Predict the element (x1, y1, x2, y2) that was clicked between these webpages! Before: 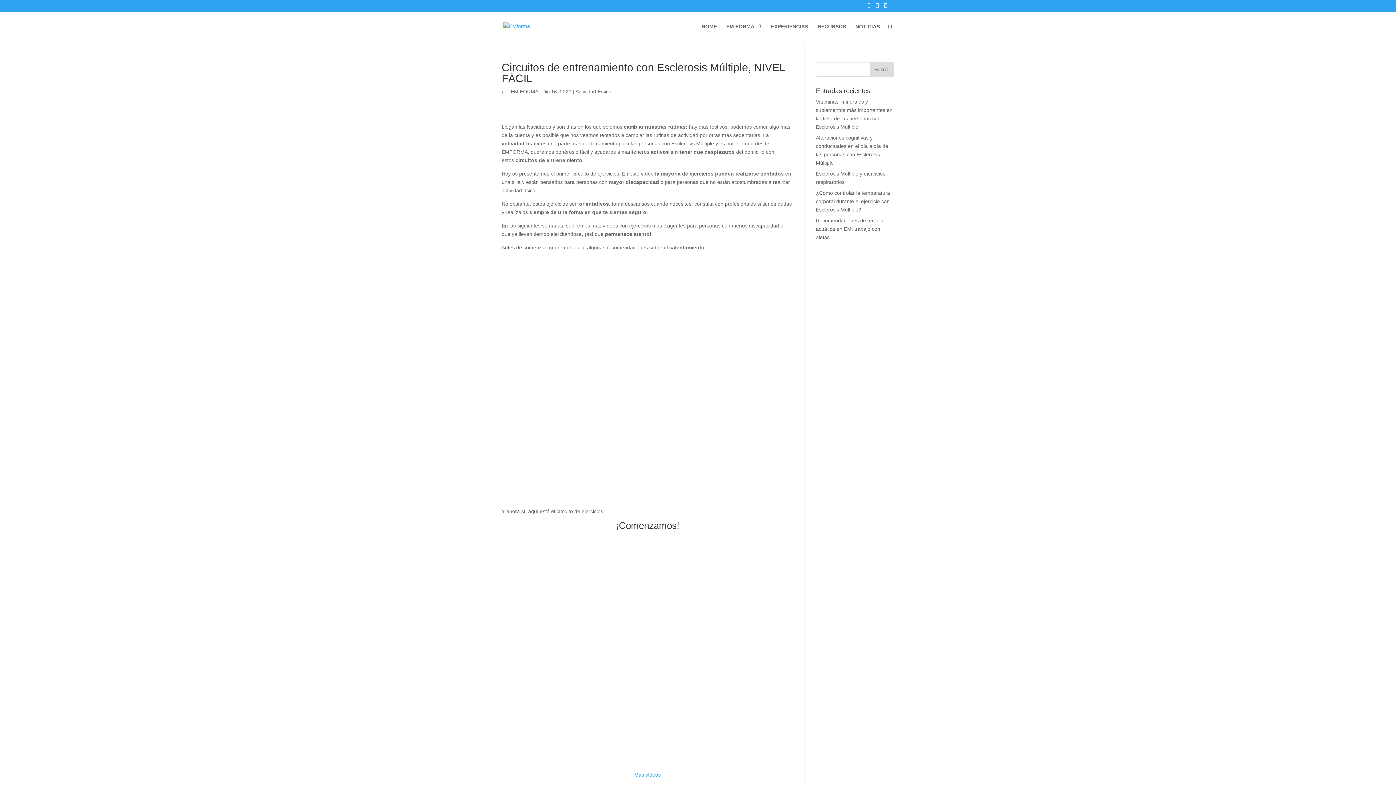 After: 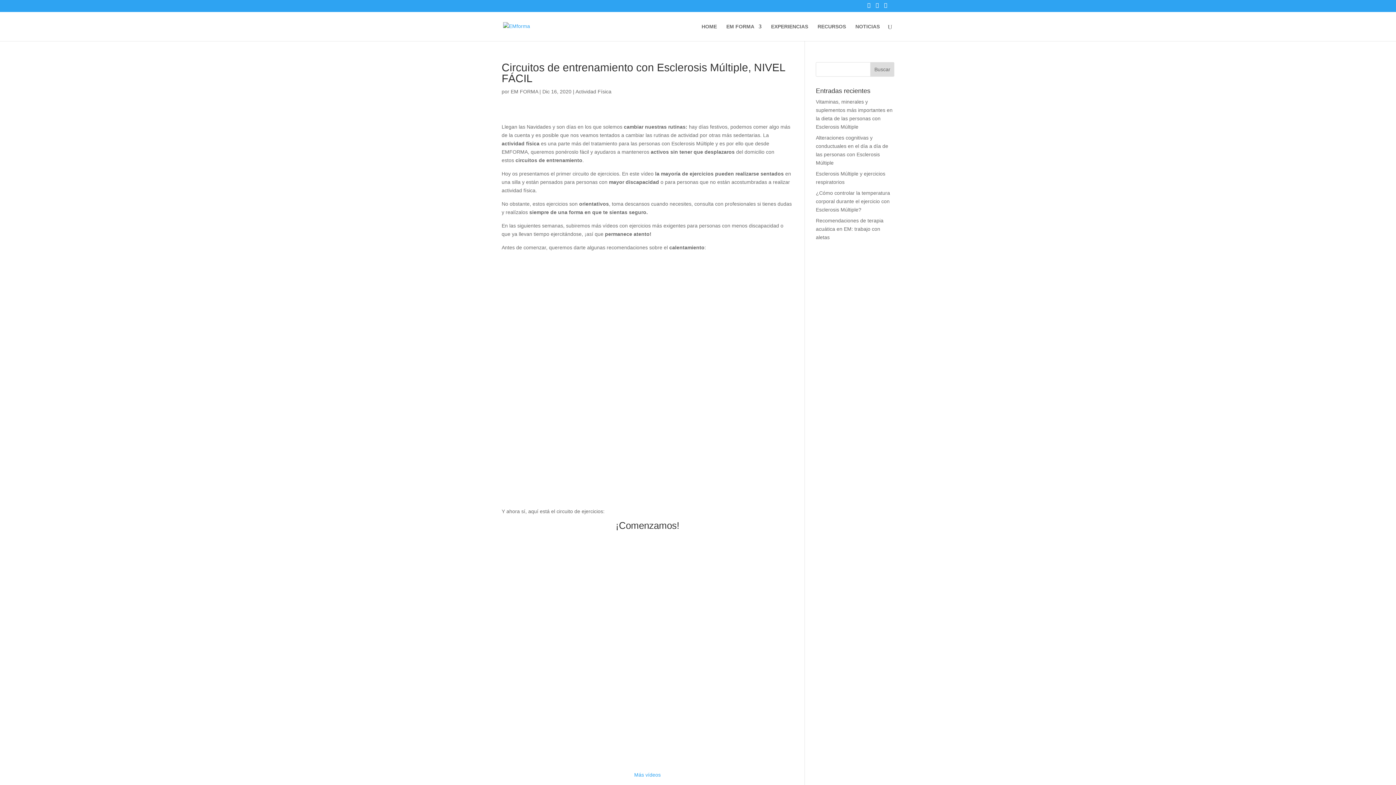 Action: label: Más vídeos bbox: (634, 772, 660, 778)